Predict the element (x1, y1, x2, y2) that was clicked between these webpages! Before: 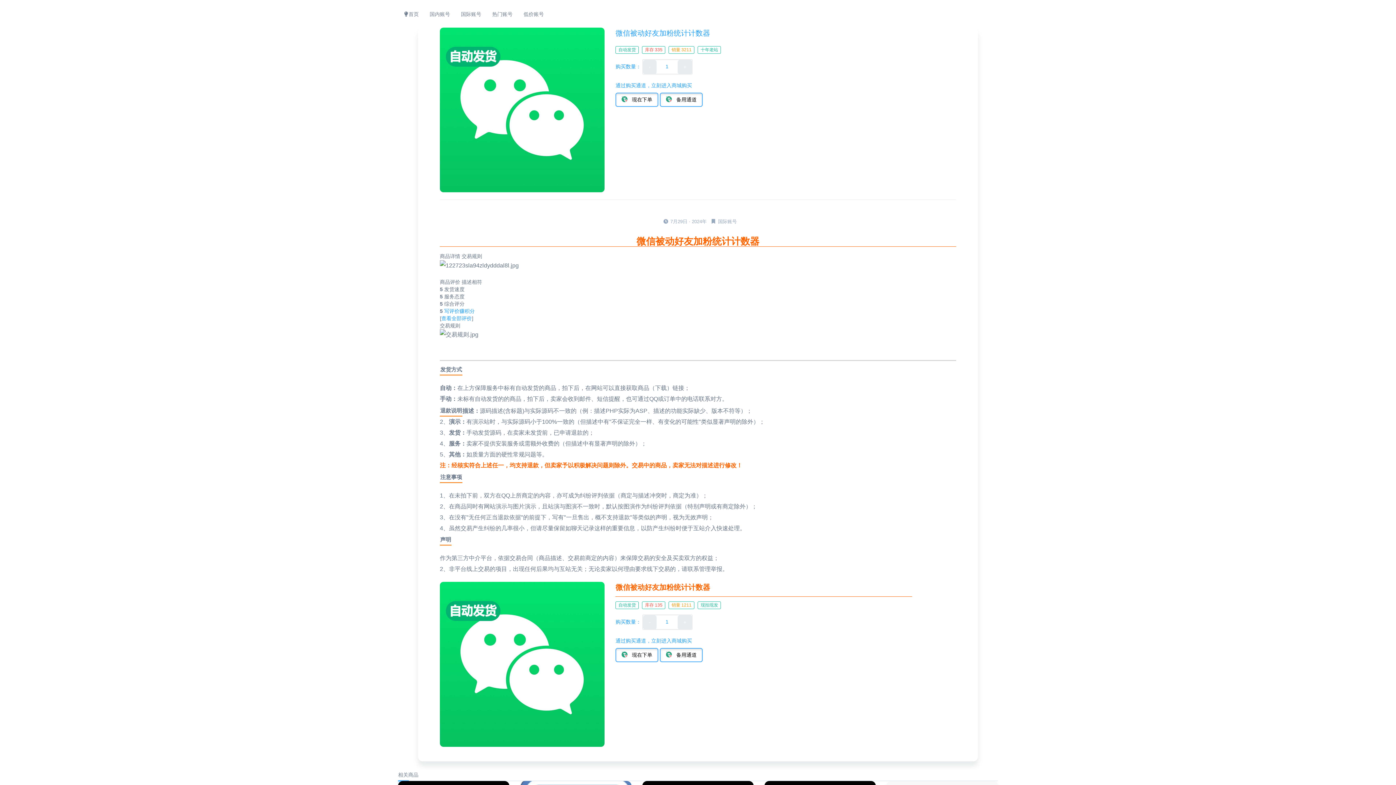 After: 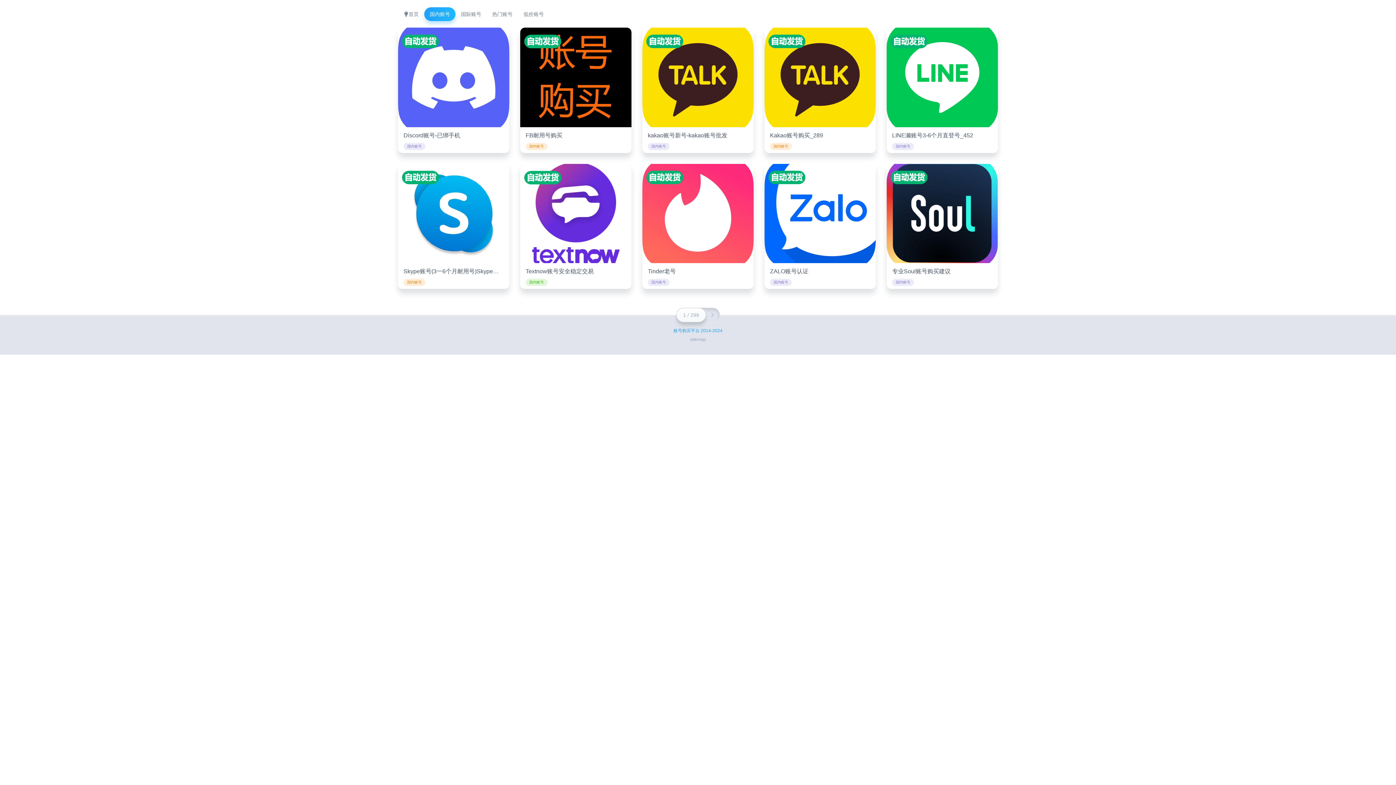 Action: label: 国内账号 bbox: (424, 7, 455, 21)